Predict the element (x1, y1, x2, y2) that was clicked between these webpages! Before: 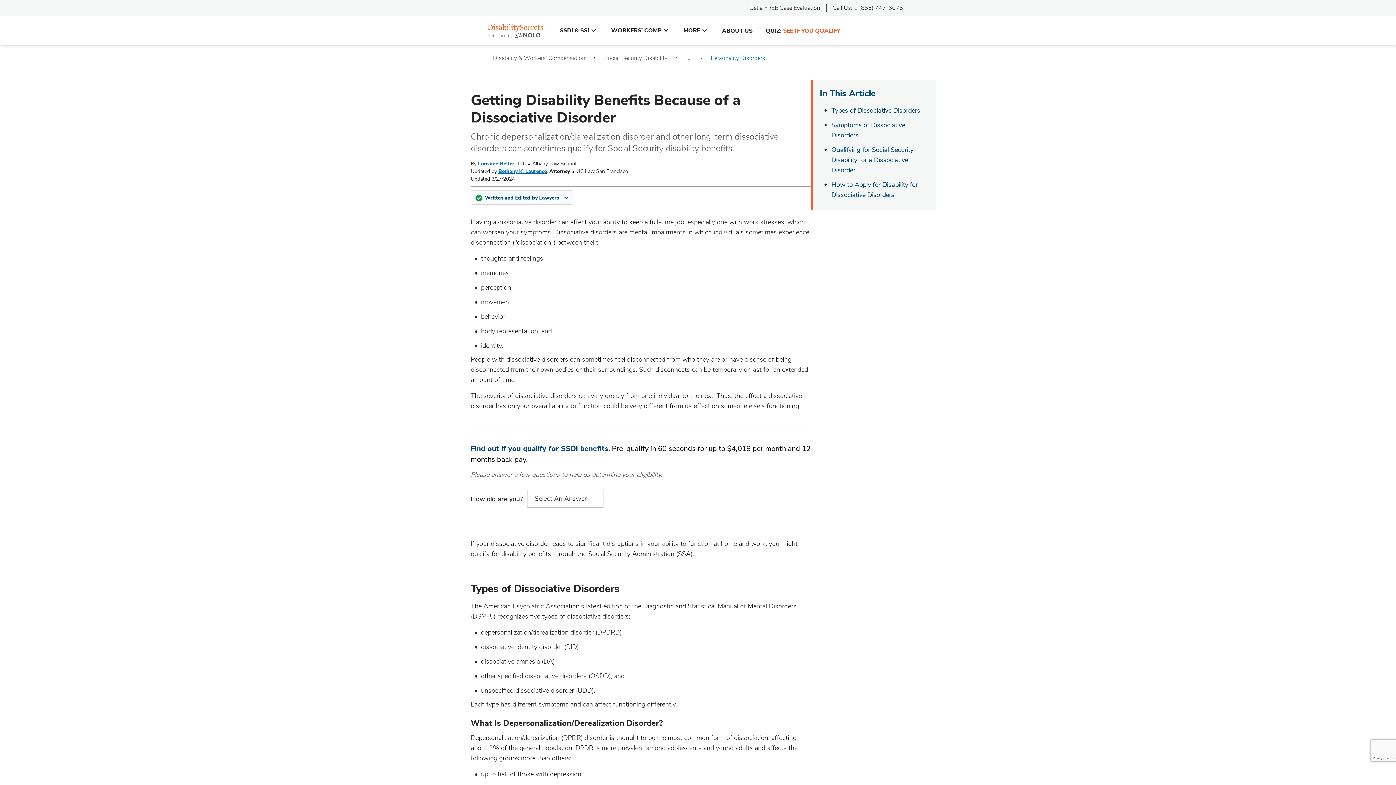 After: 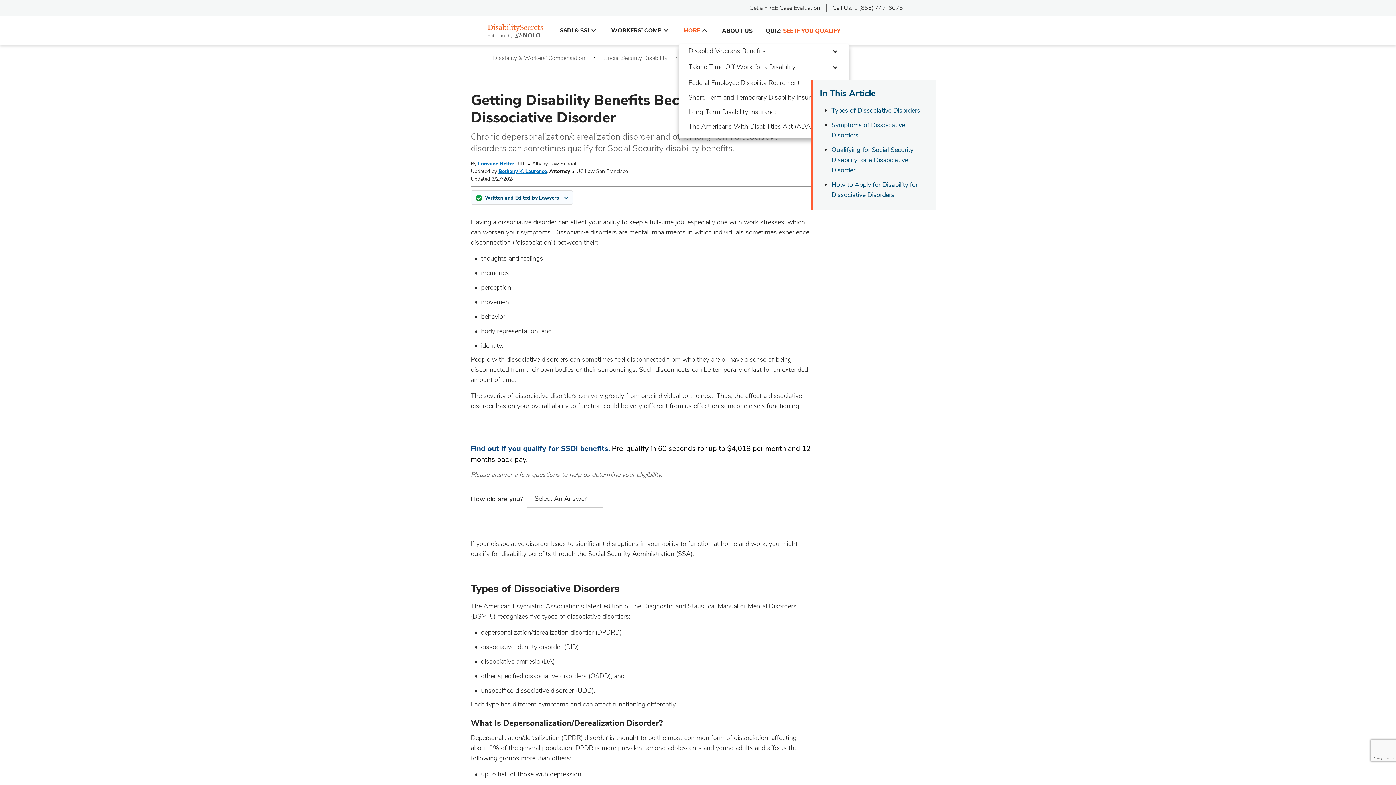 Action: label: MORE bbox: (683, 26, 709, 34)